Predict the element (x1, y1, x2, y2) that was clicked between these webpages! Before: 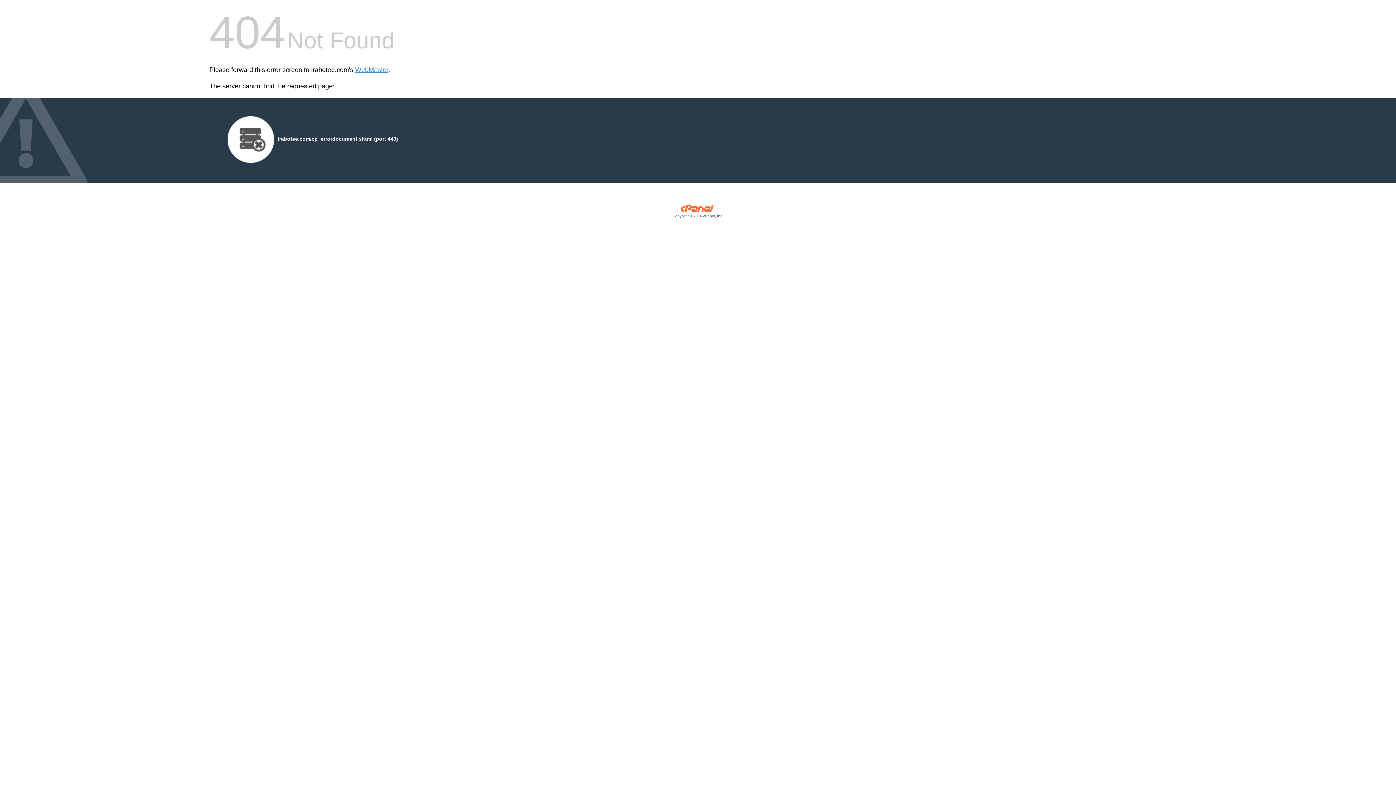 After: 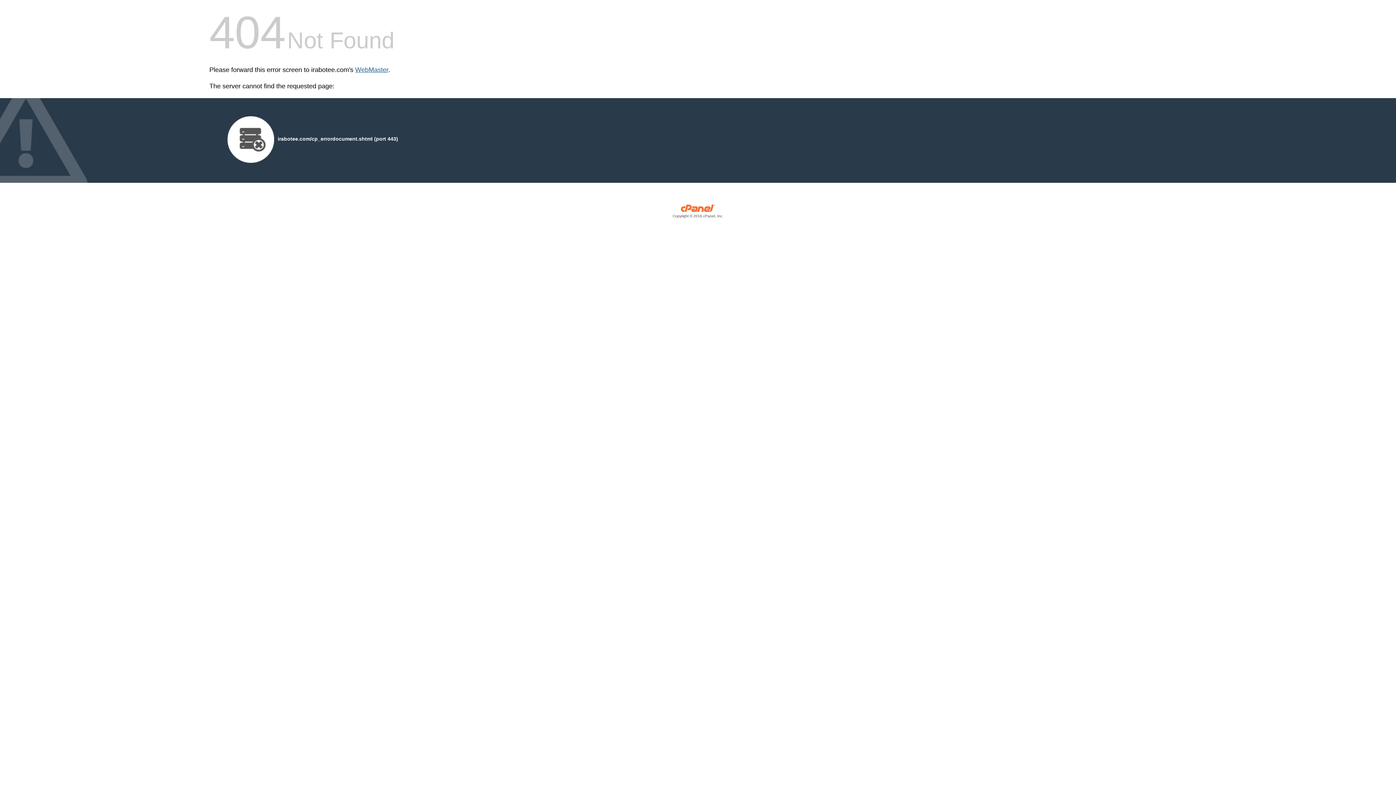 Action: label: WebMaster bbox: (355, 66, 388, 73)